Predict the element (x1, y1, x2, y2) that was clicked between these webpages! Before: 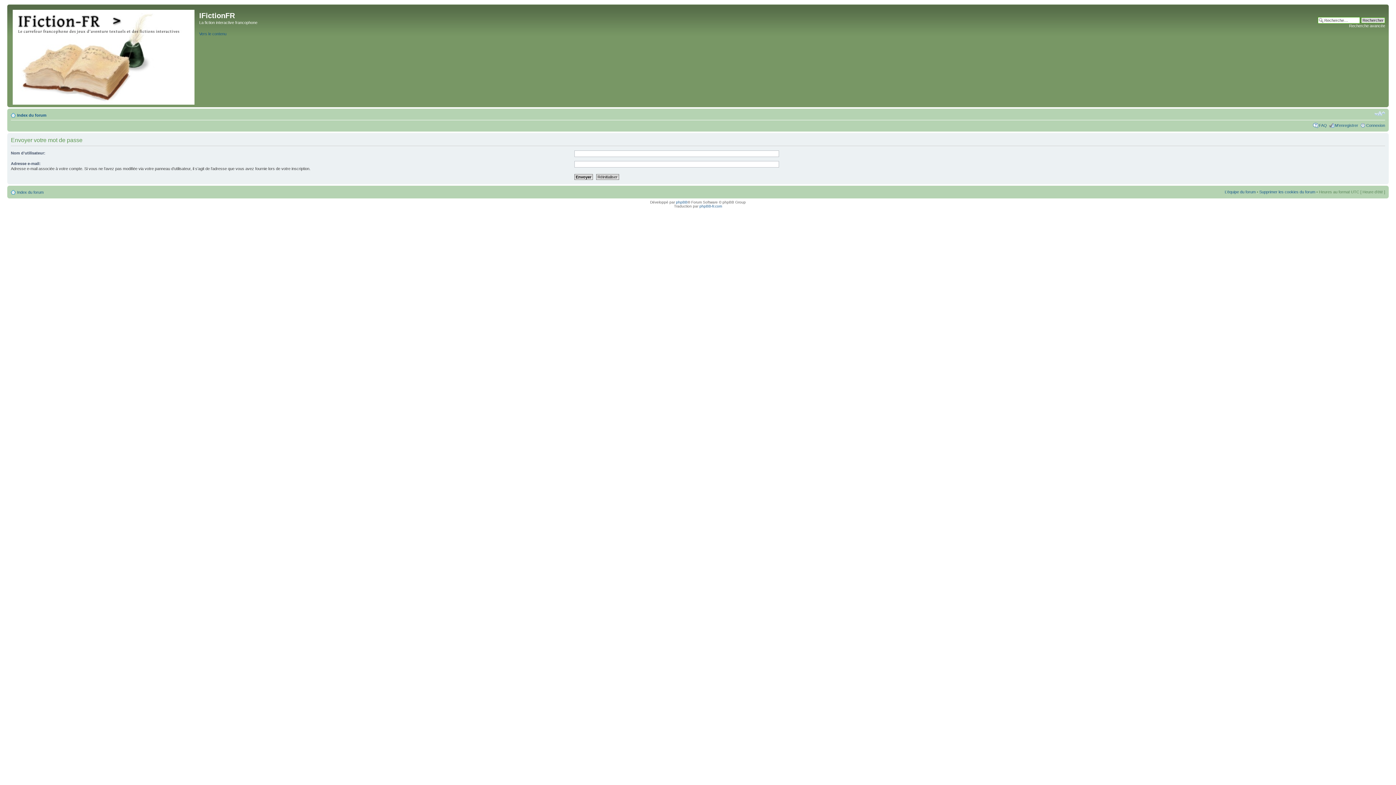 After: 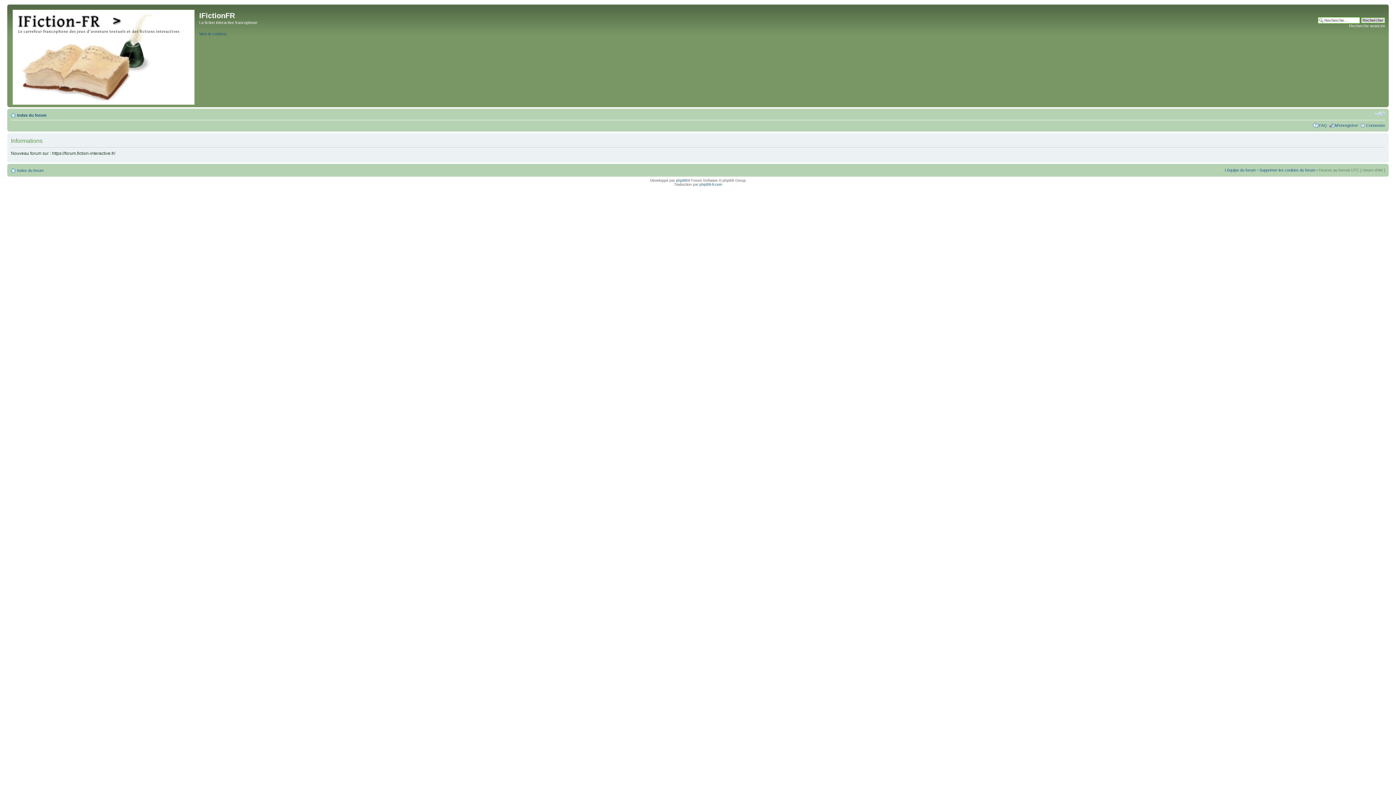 Action: bbox: (1319, 123, 1327, 127) label: FAQ